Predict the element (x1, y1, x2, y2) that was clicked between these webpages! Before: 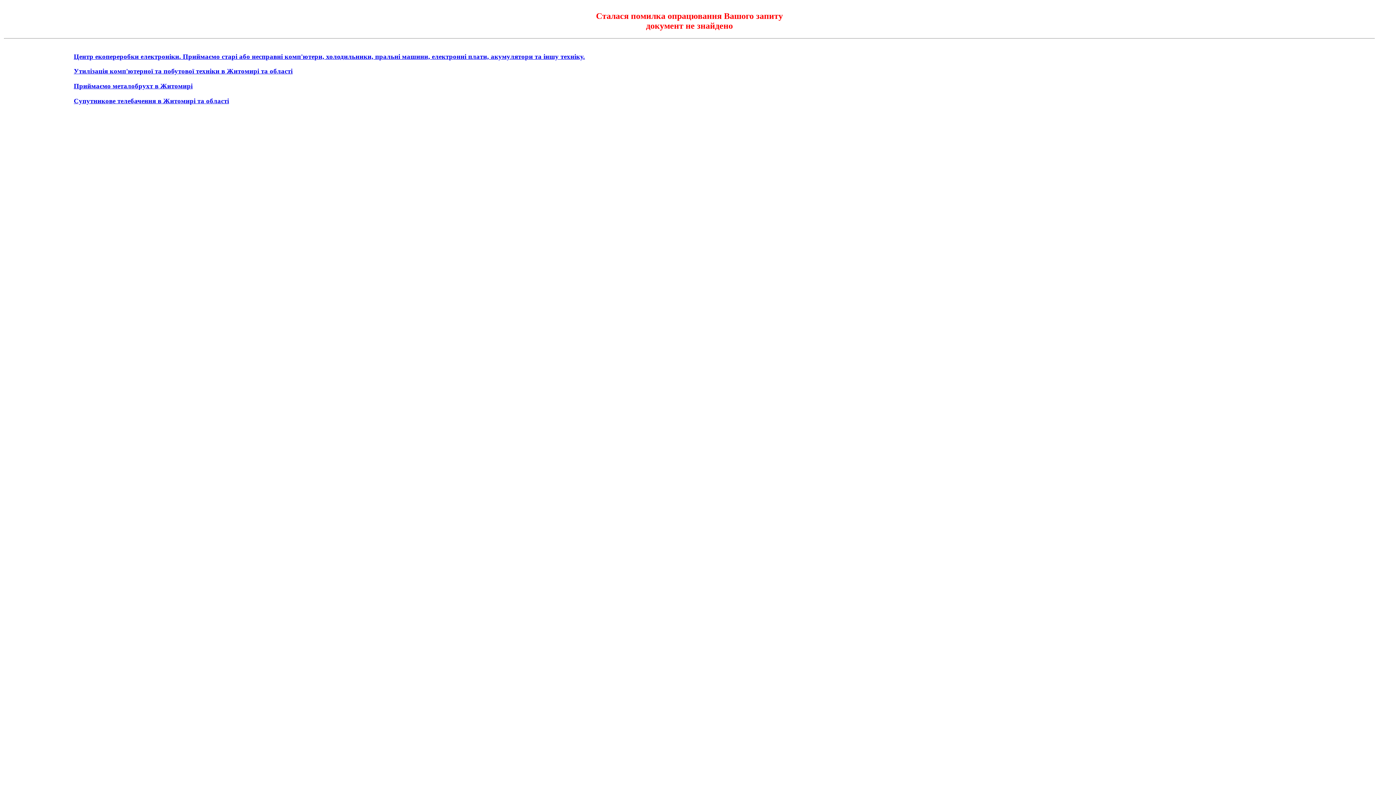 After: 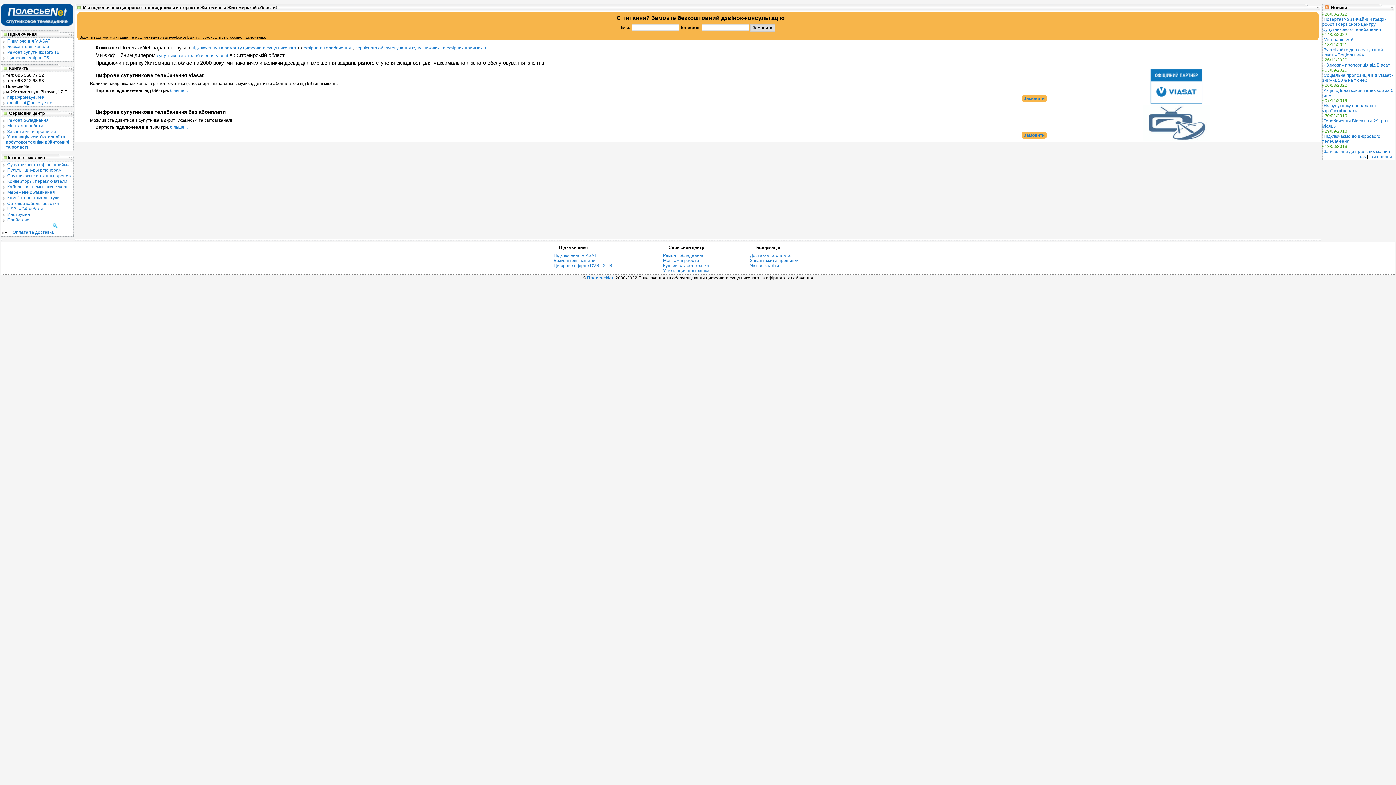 Action: label: Супутникове телебачення в Житомирі та області bbox: (73, 96, 229, 104)